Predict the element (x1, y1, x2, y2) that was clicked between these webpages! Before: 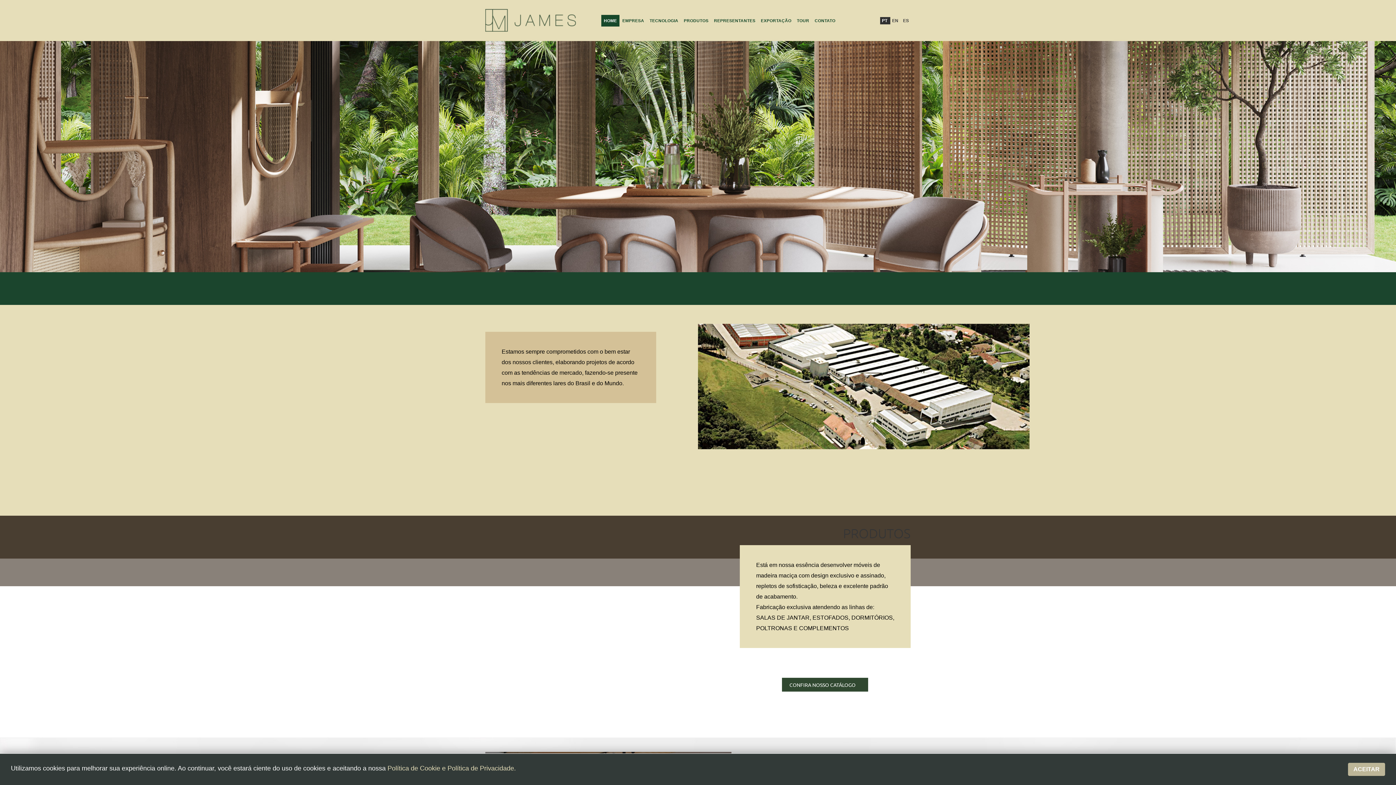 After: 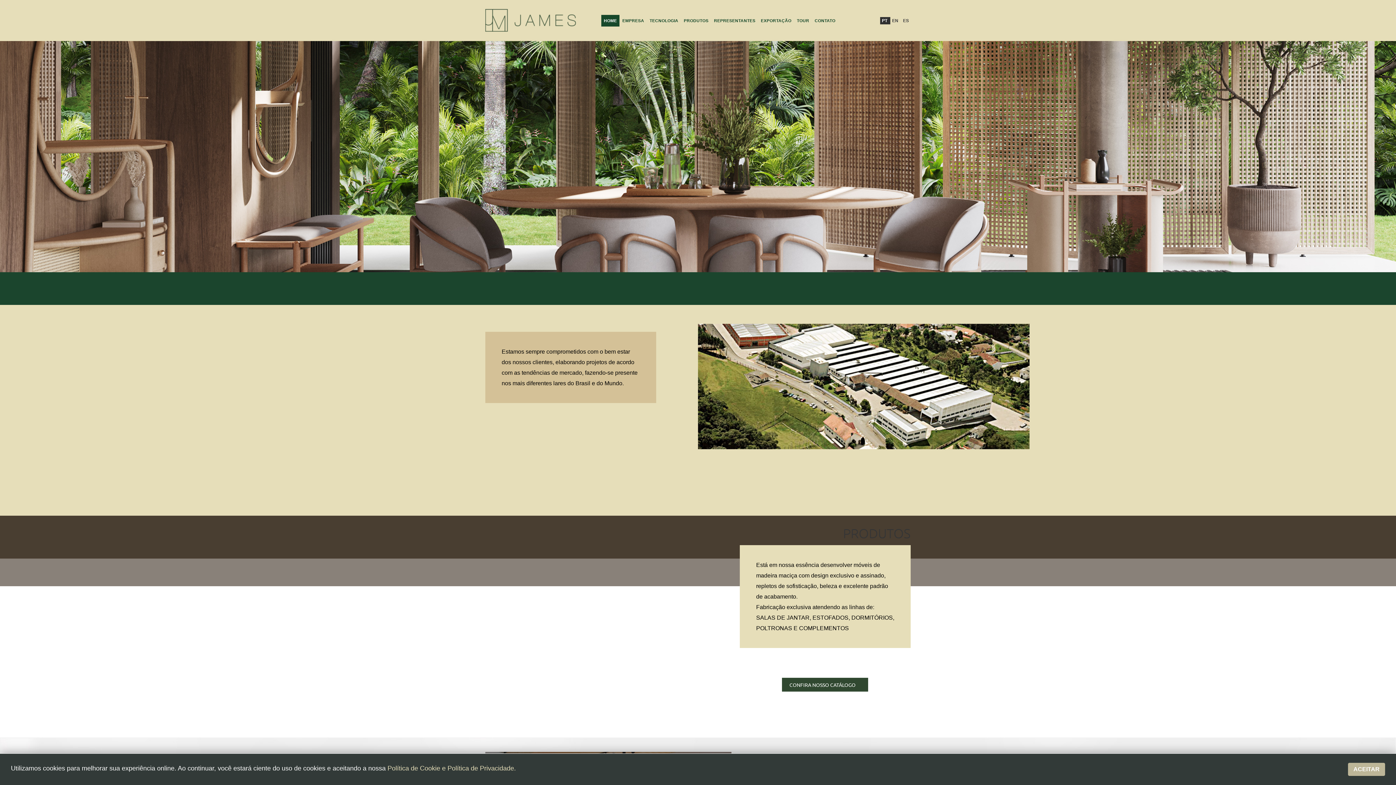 Action: bbox: (601, 14, 619, 26) label: HOME